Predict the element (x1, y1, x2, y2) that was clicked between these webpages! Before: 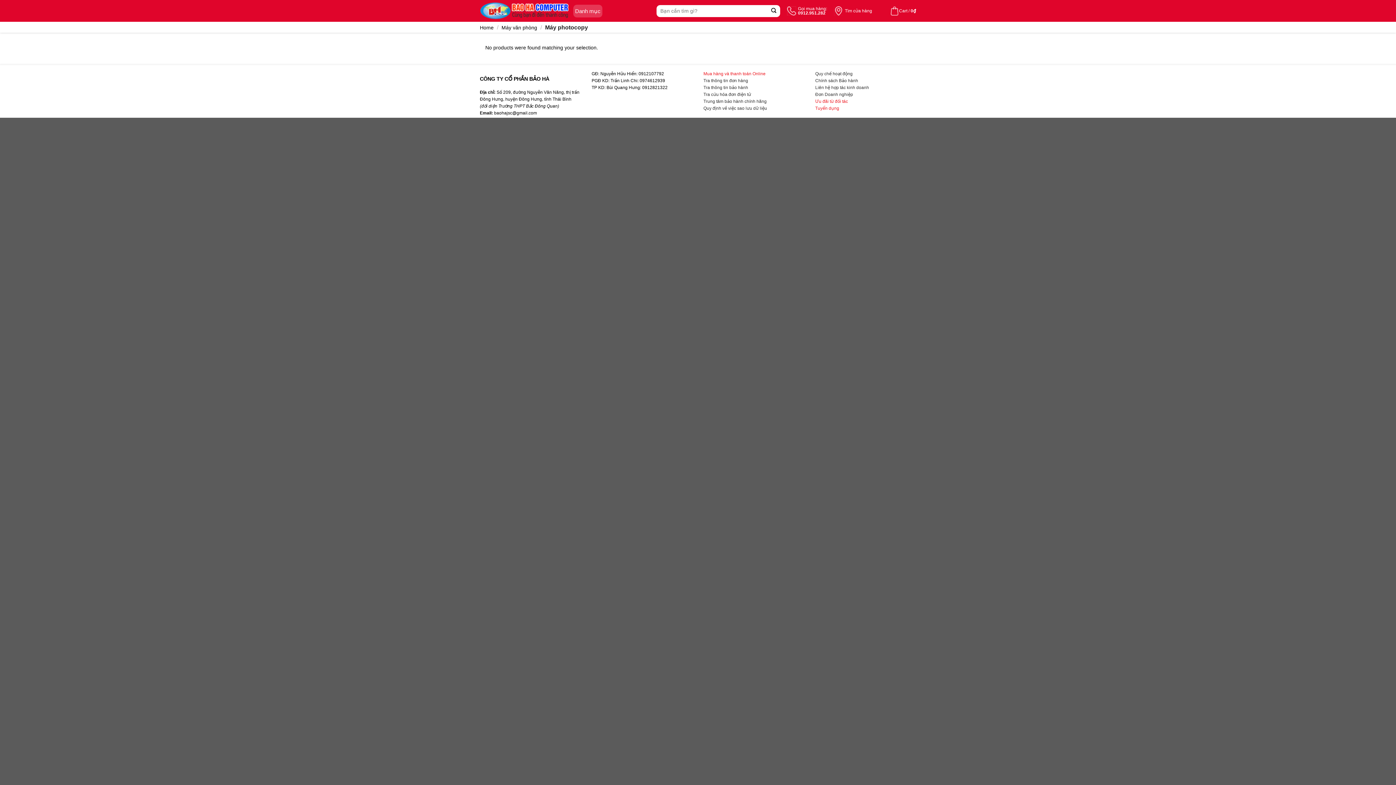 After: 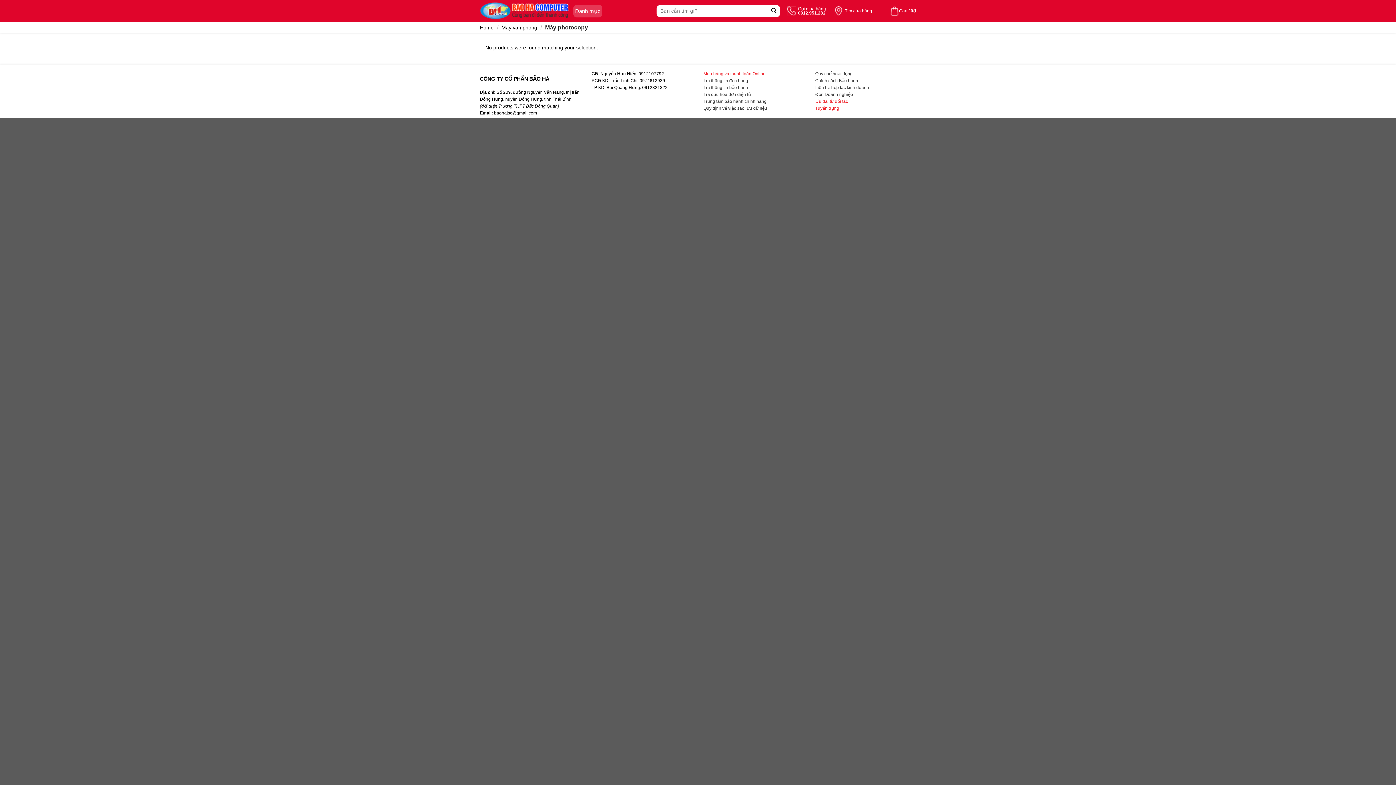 Action: bbox: (703, 92, 751, 97) label: Tra cứu hóa đơn điện tử